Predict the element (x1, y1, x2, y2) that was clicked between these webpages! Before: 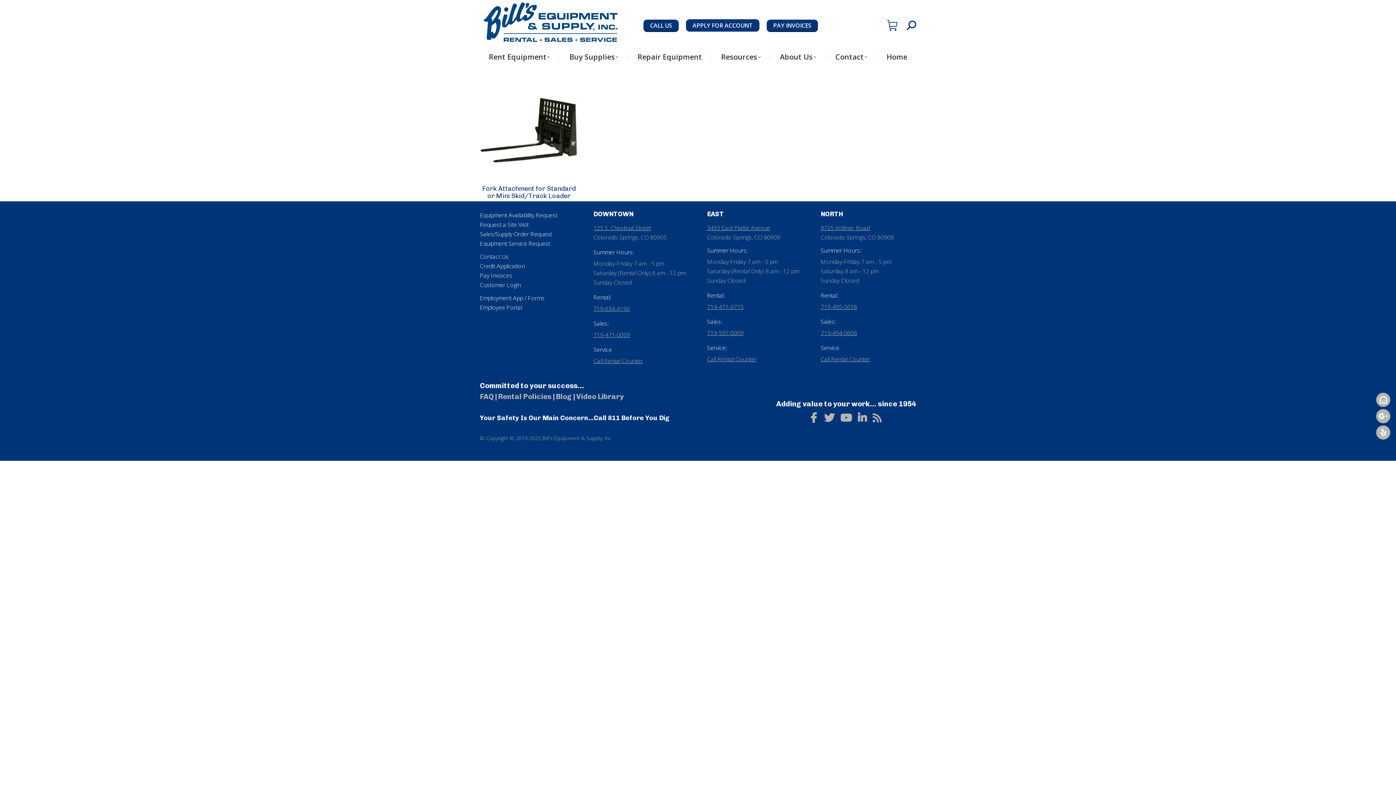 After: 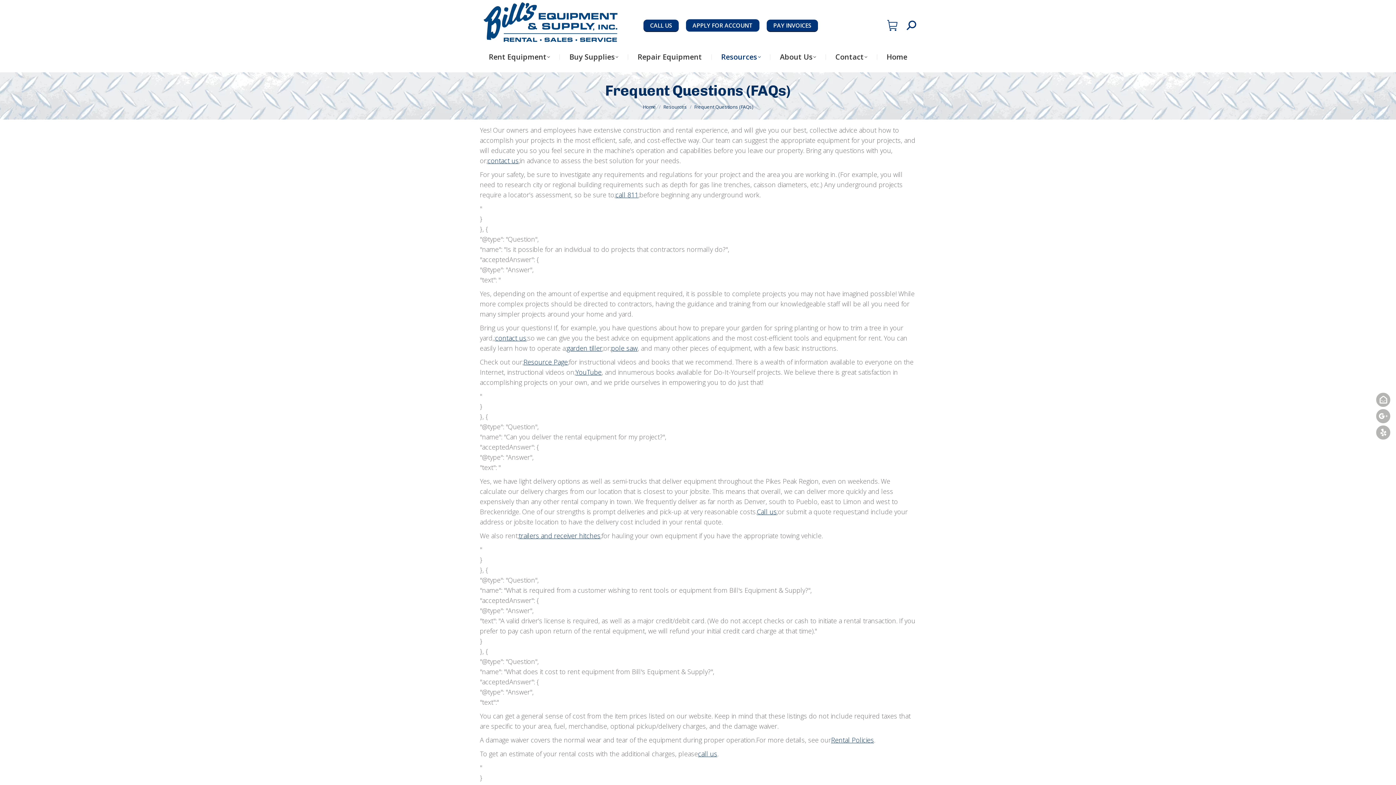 Action: label: FAQ bbox: (480, 392, 493, 400)